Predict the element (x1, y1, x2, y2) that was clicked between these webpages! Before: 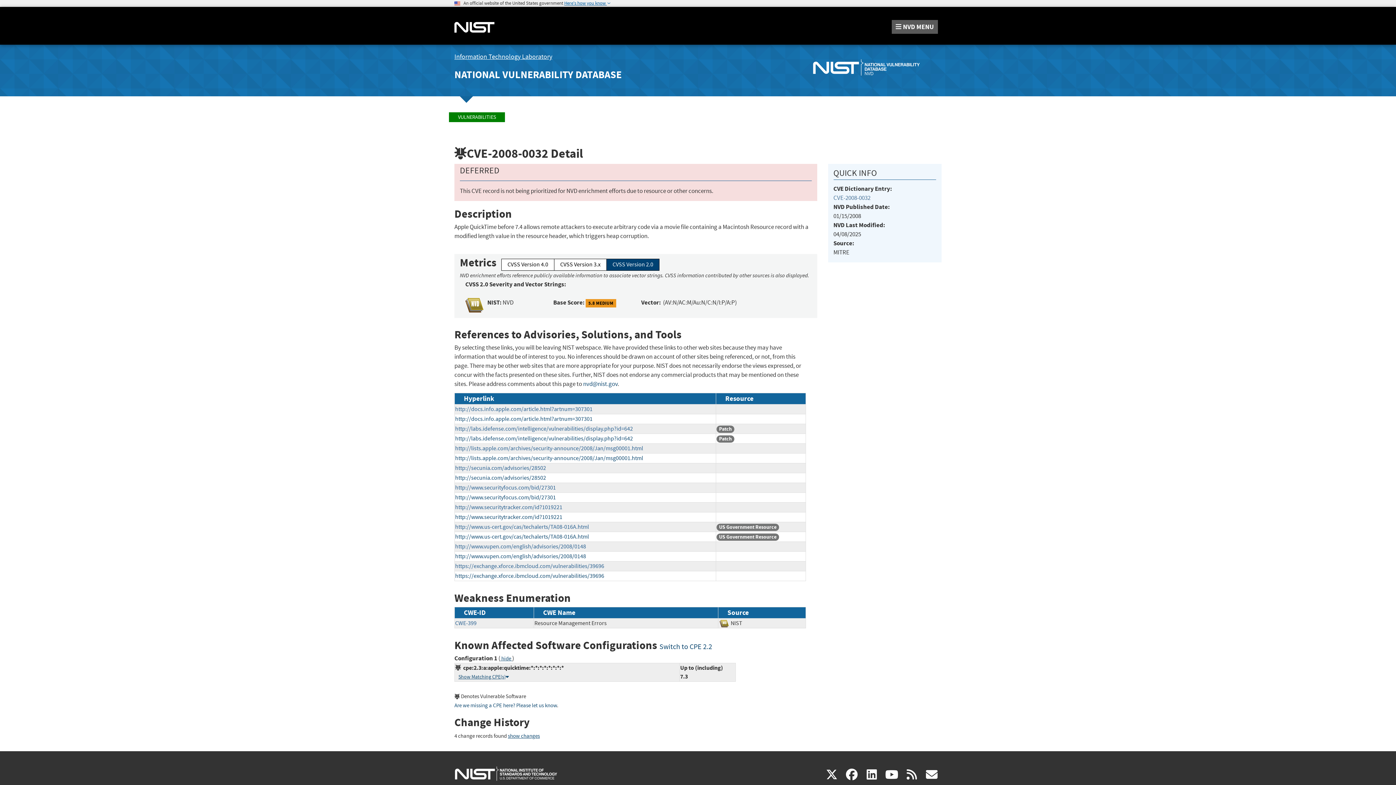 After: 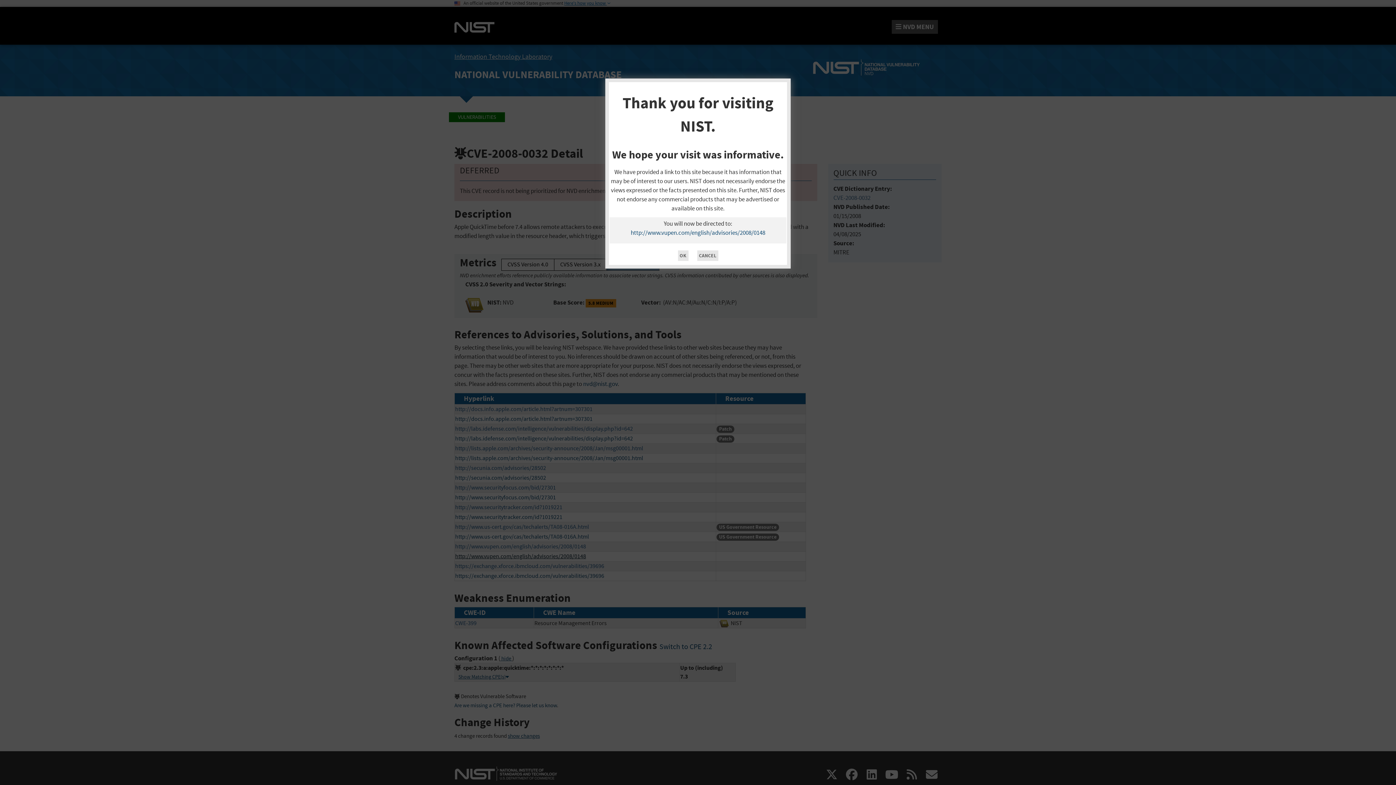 Action: bbox: (455, 553, 586, 560) label: http://www.vupen.com/english/advisories/2008/0148